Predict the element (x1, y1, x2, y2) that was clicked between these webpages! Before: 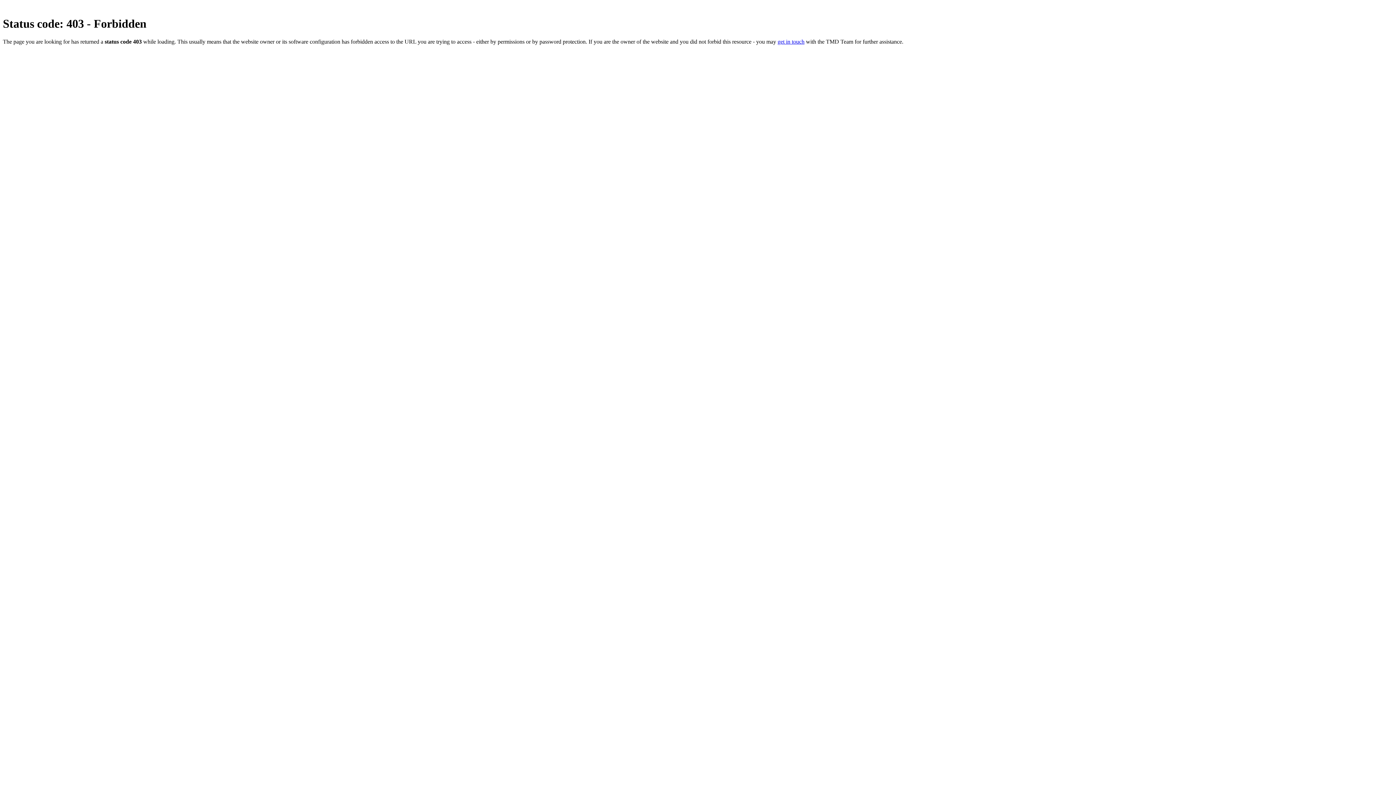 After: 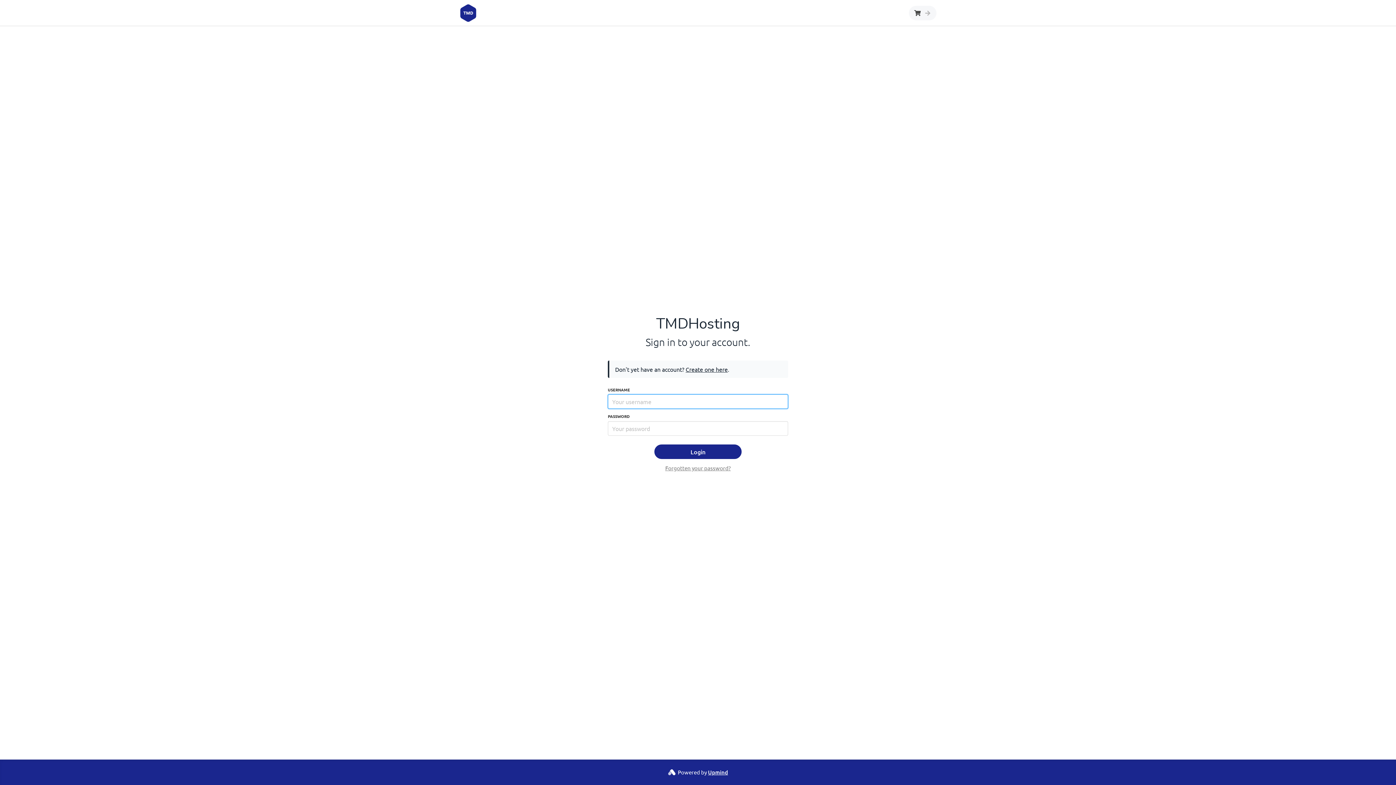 Action: bbox: (777, 38, 804, 44) label: get in touch